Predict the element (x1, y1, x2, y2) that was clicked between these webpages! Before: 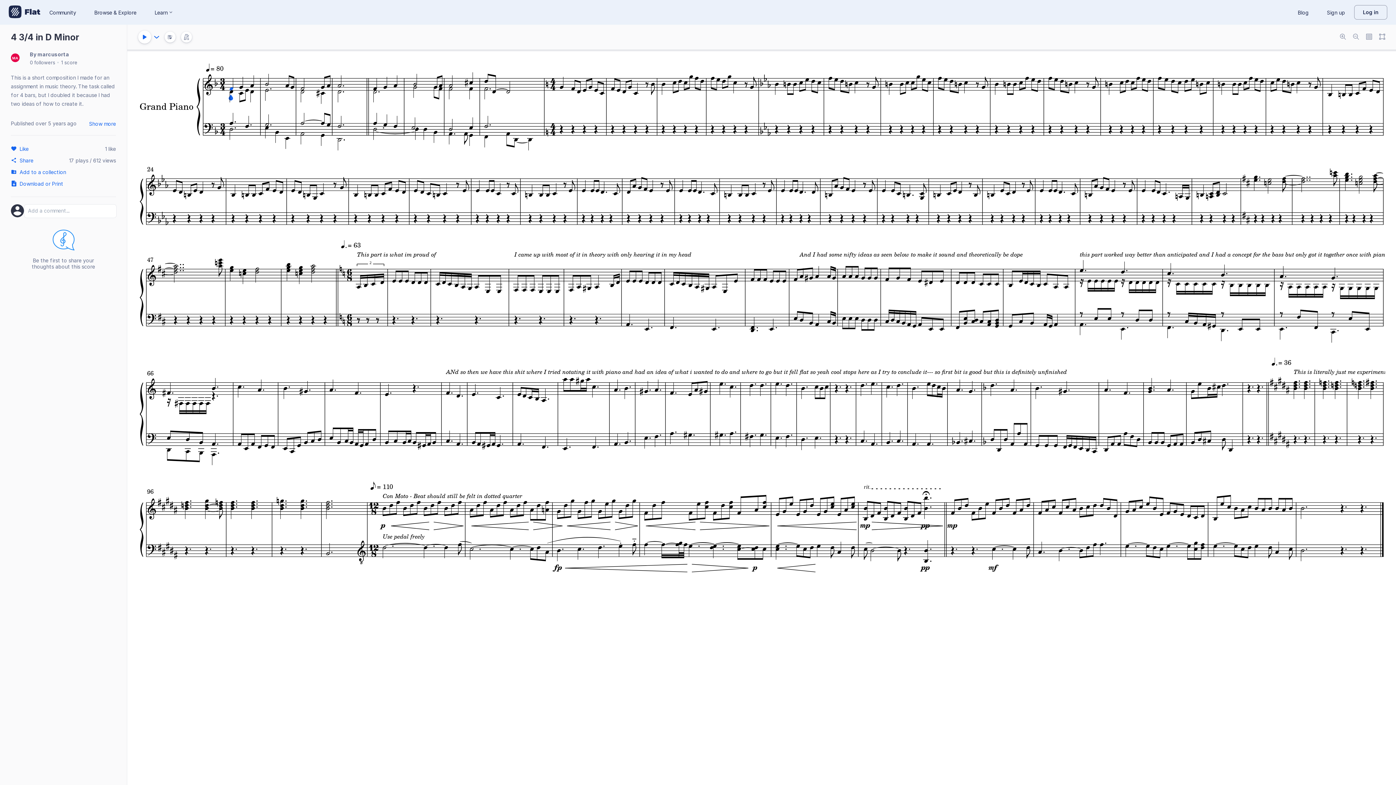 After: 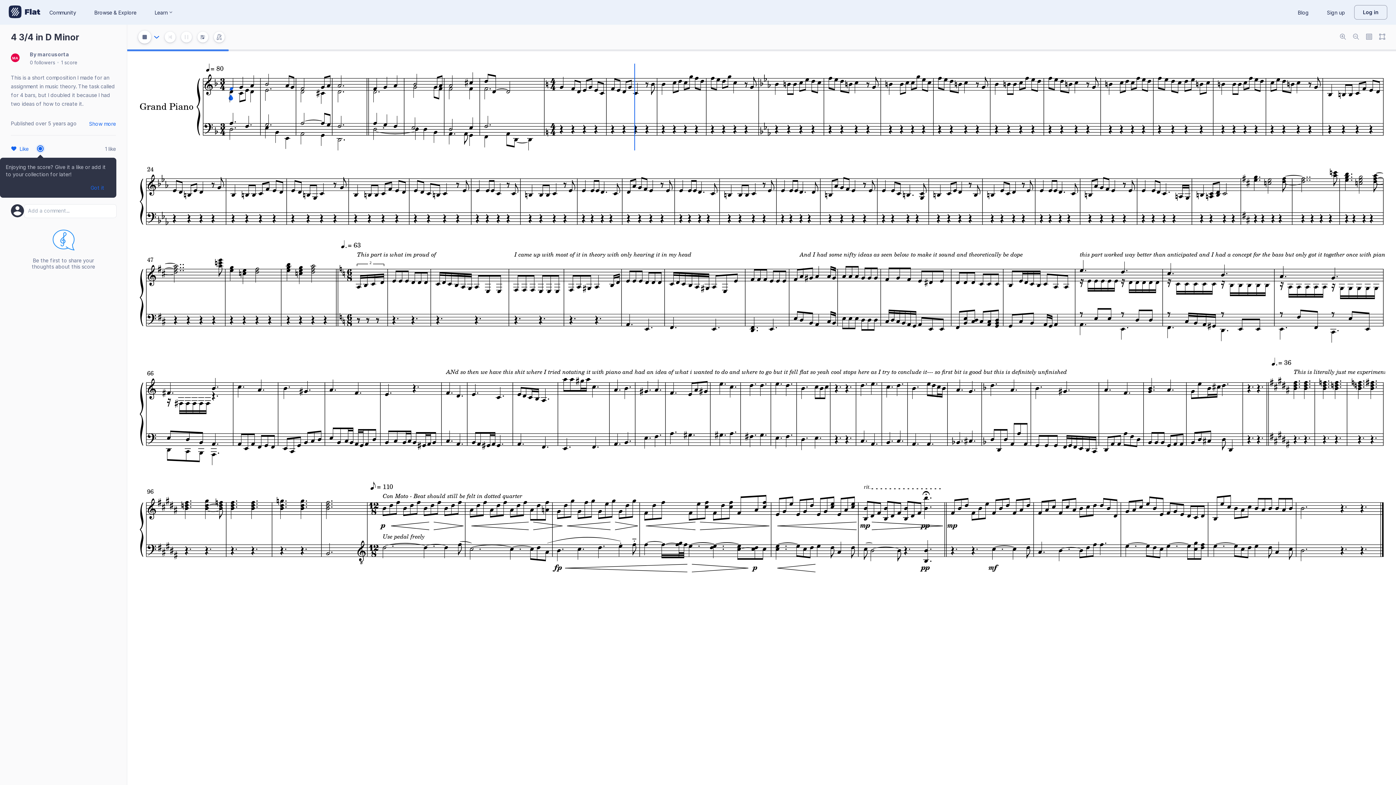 Action: label: Play or Stop bbox: (138, 30, 151, 43)